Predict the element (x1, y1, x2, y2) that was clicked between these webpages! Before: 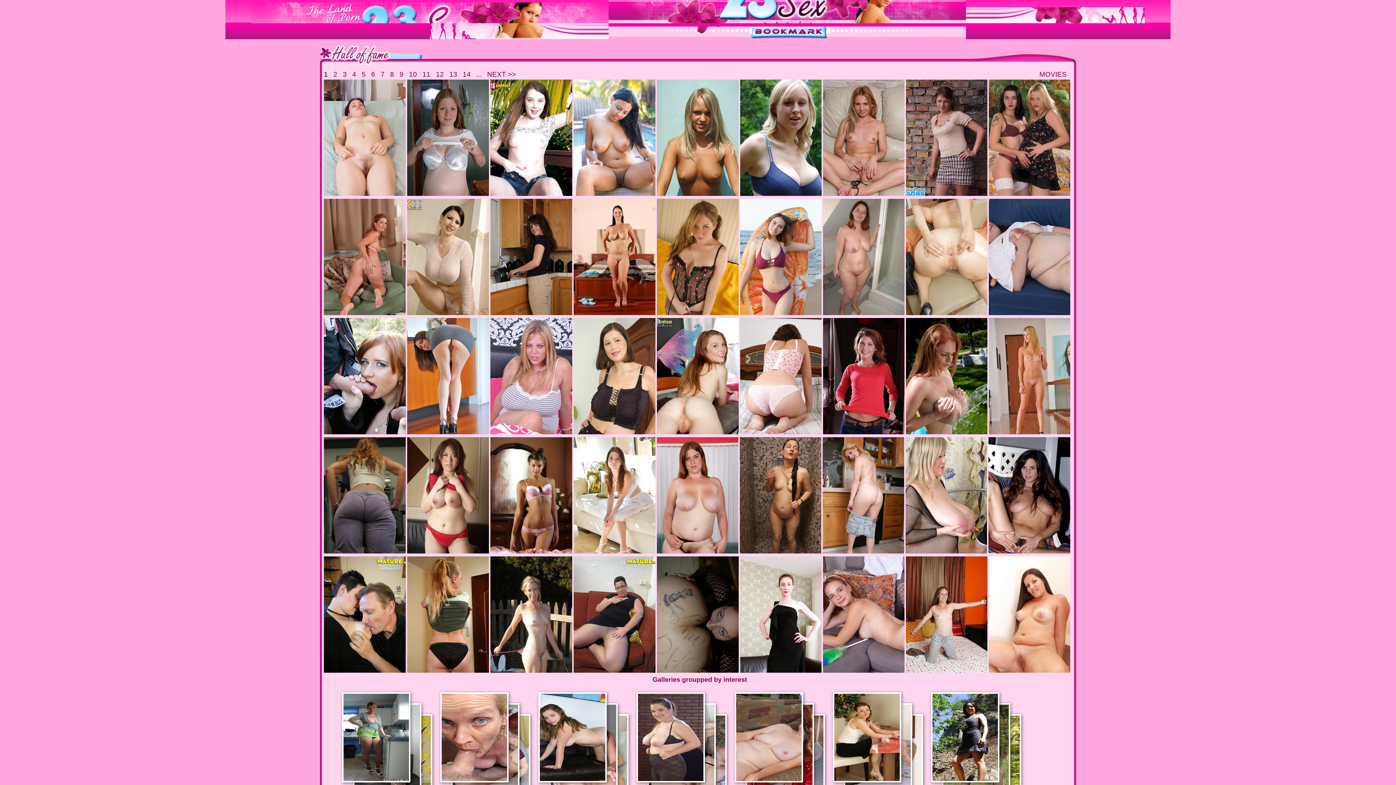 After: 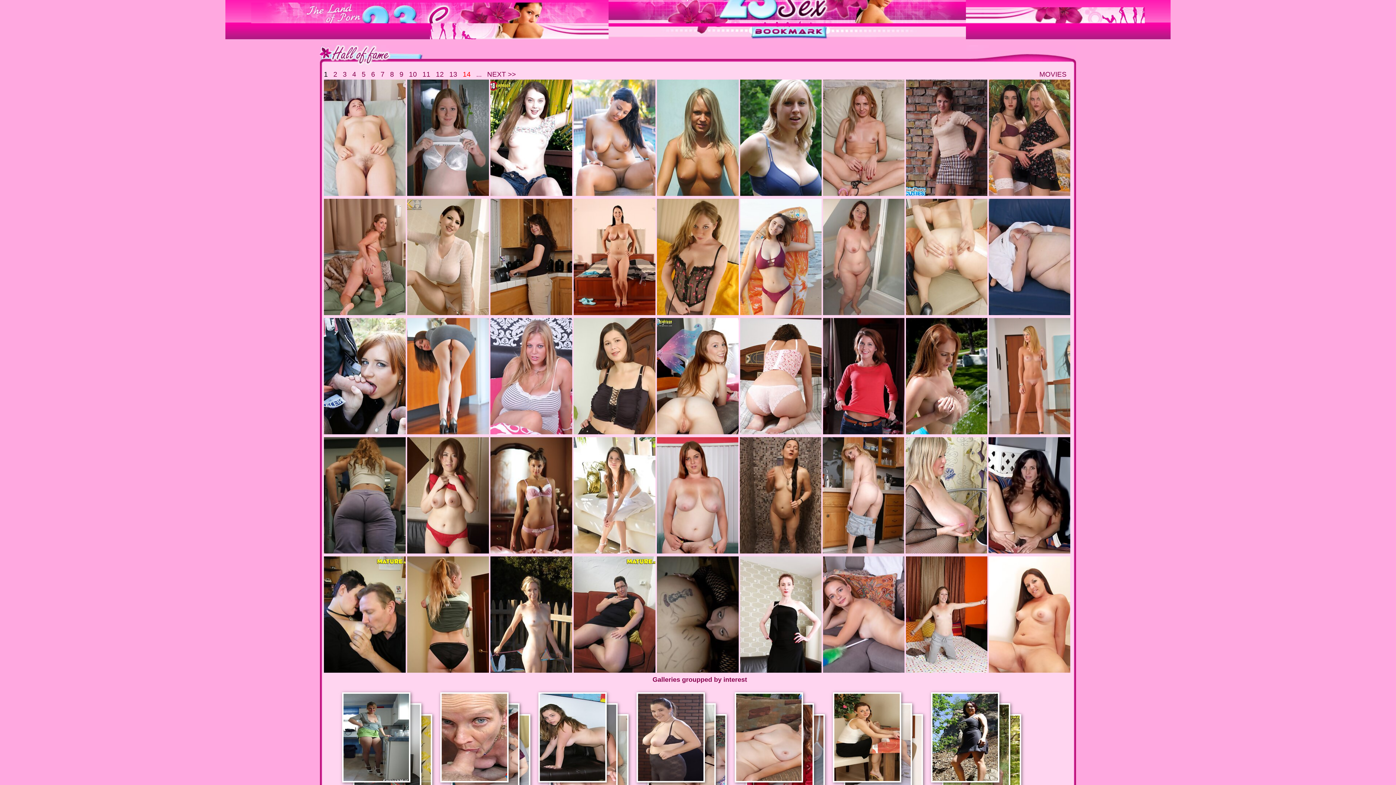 Action: label: 14 bbox: (462, 70, 470, 78)